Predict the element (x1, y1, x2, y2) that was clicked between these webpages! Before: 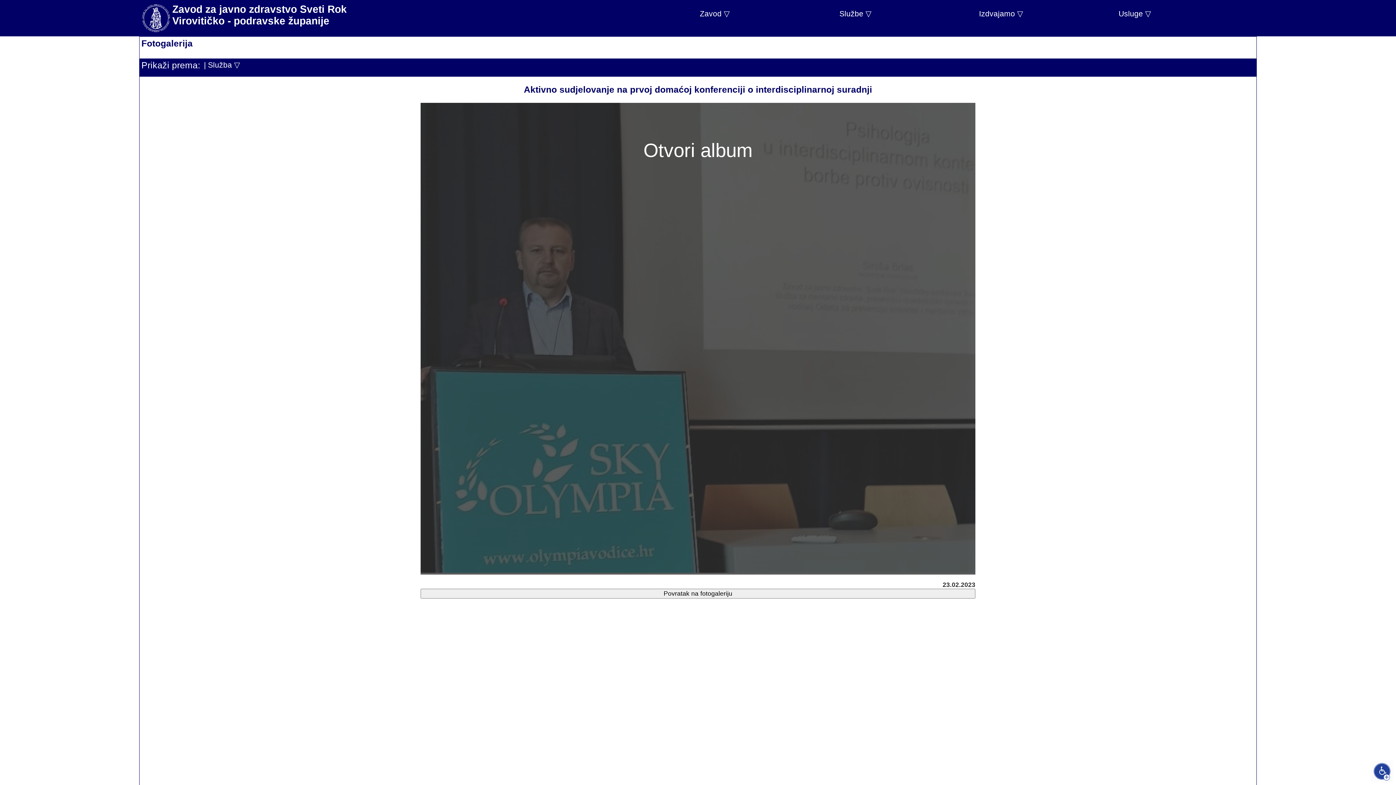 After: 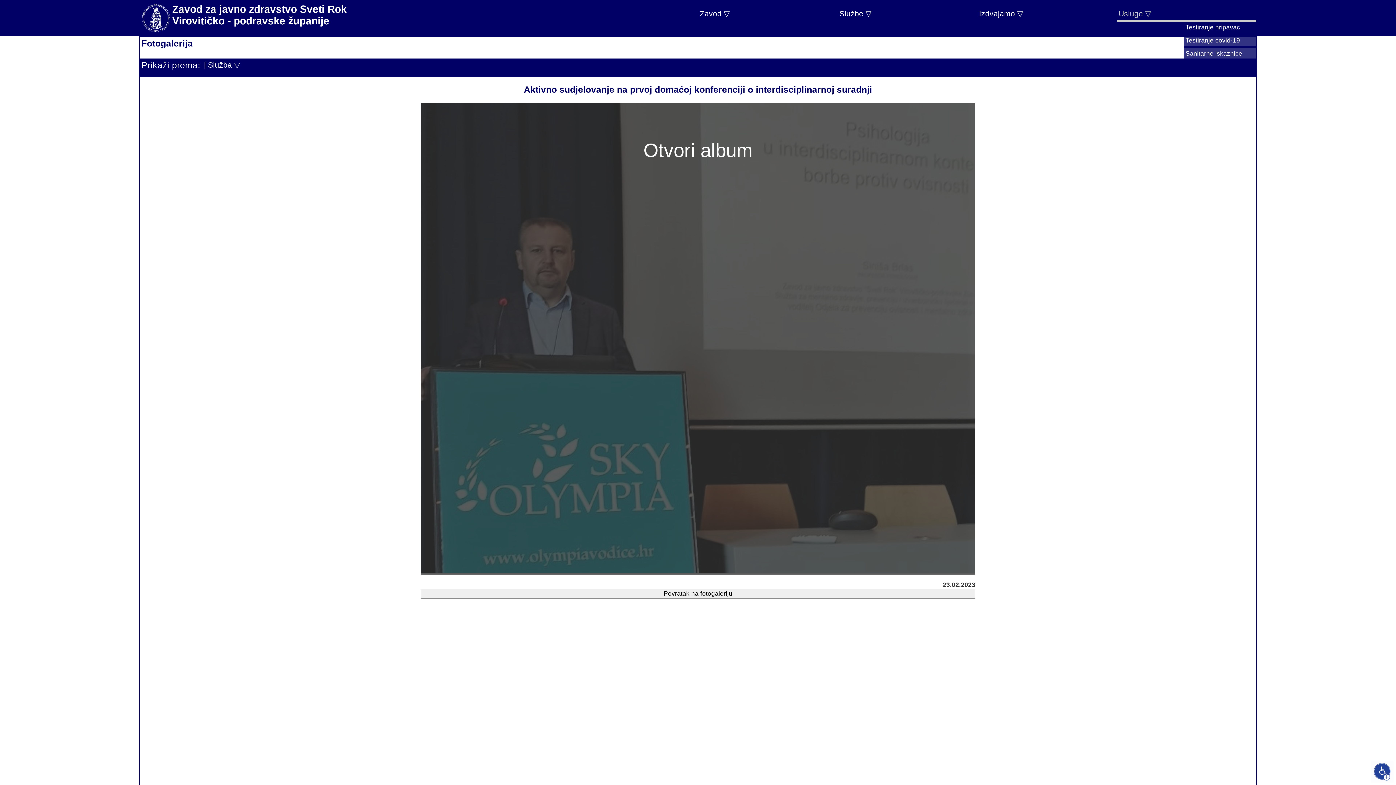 Action: label: Usluge ▽ bbox: (1117, 7, 1256, 21)